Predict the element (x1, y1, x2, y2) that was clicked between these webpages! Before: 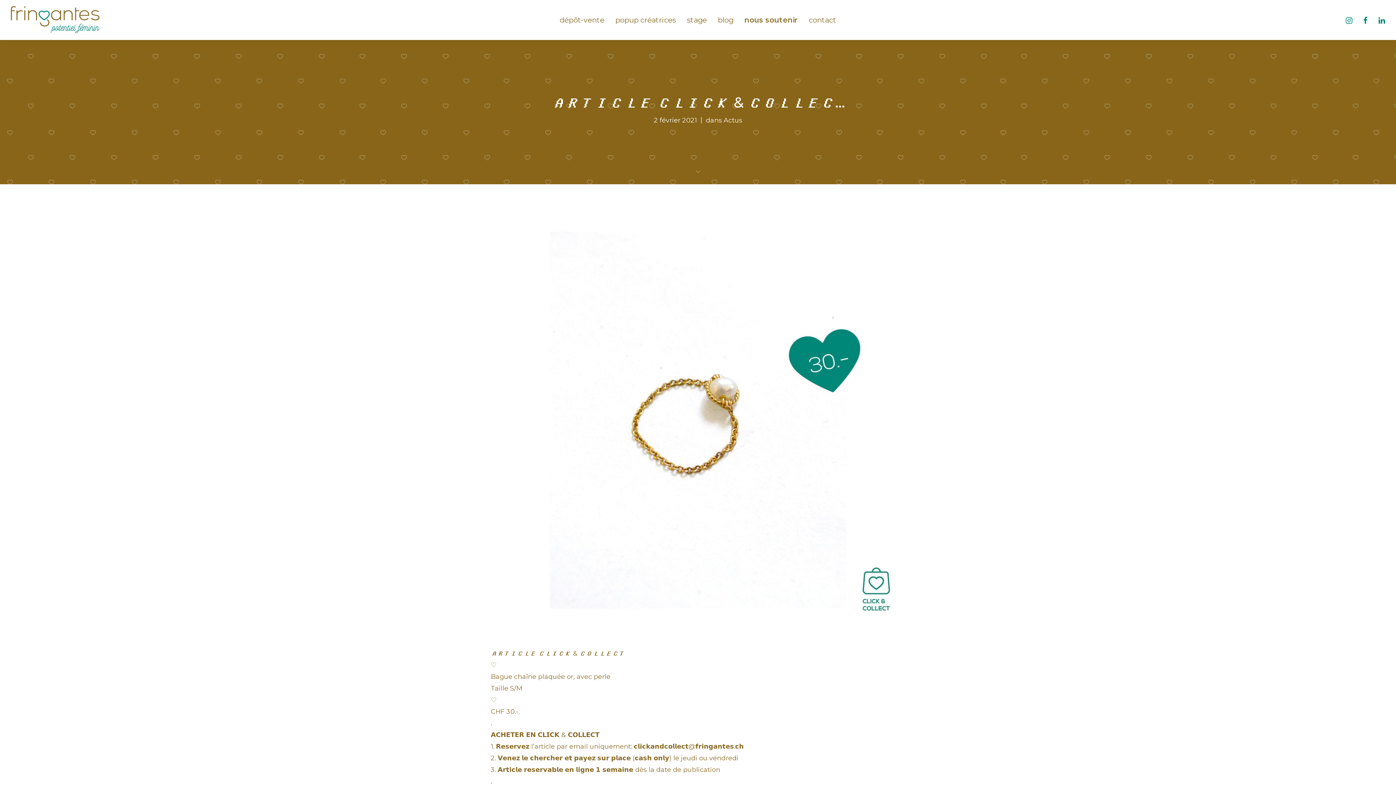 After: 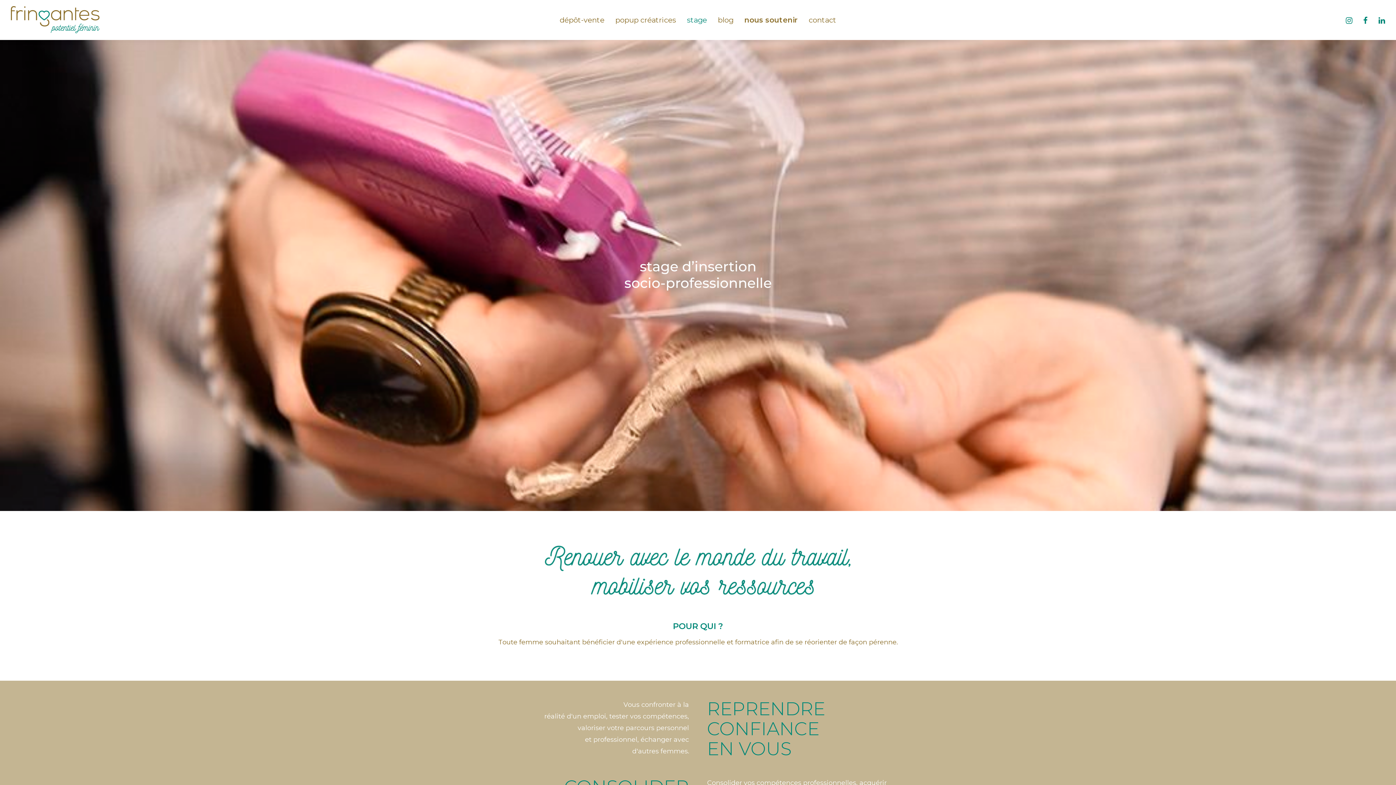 Action: bbox: (681, 0, 712, 40) label: stage